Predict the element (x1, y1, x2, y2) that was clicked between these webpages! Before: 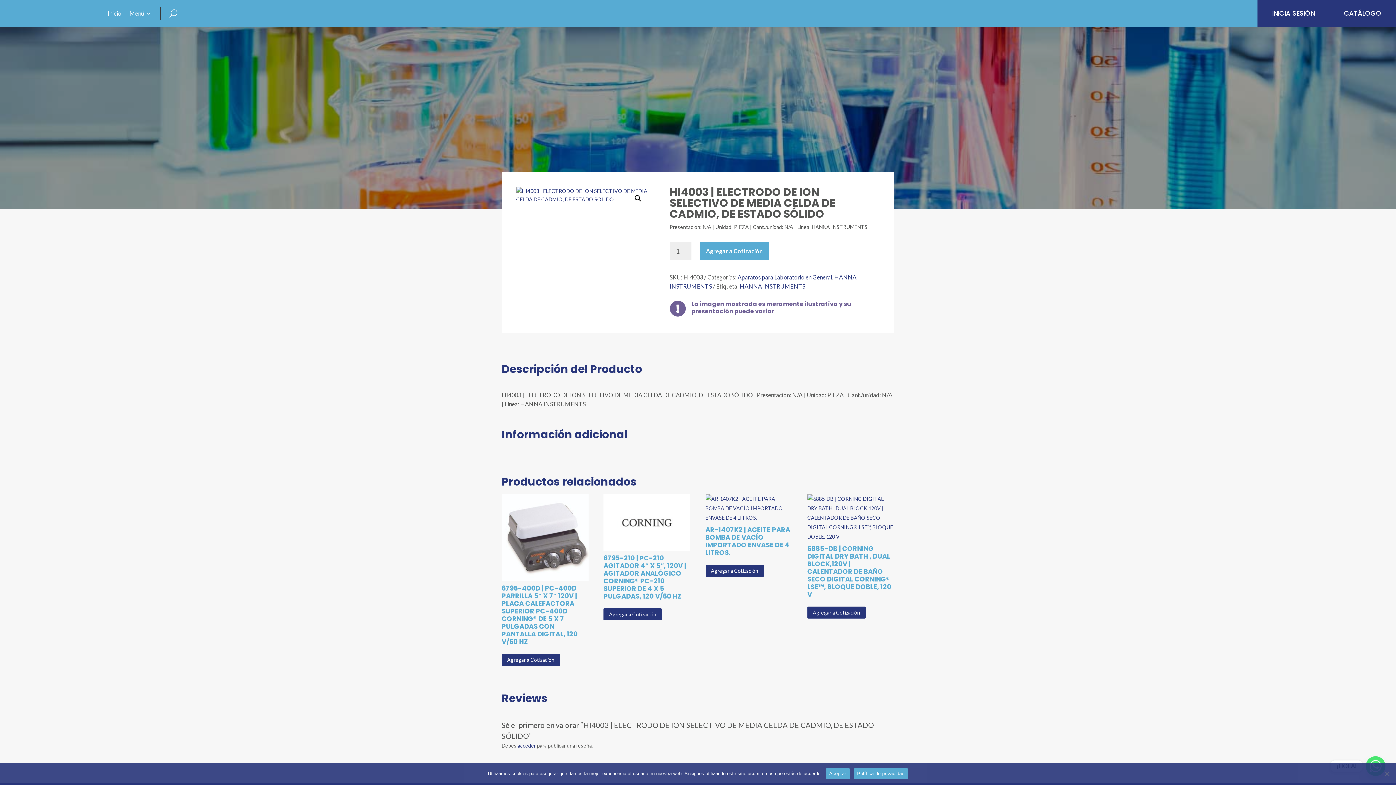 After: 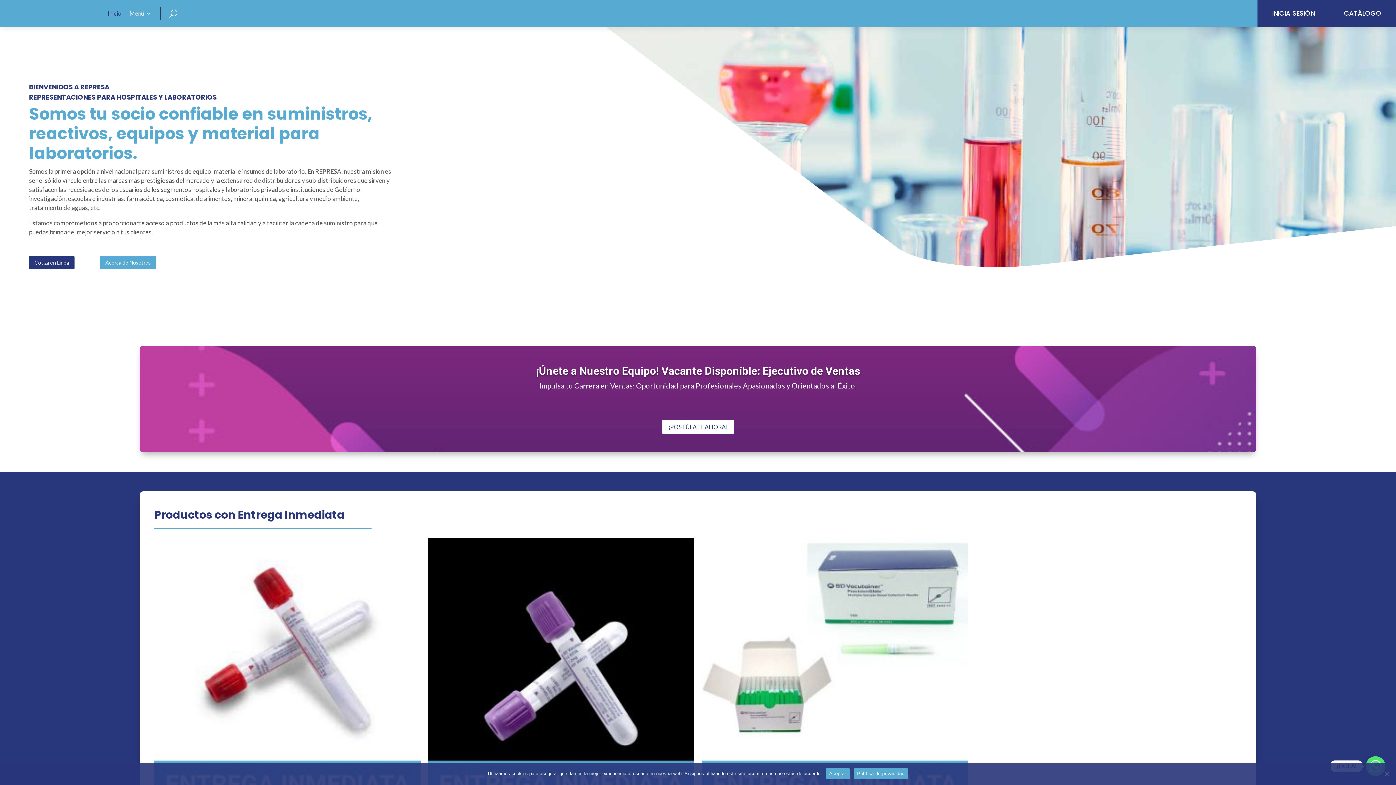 Action: label: Inicio bbox: (107, 0, 121, 26)